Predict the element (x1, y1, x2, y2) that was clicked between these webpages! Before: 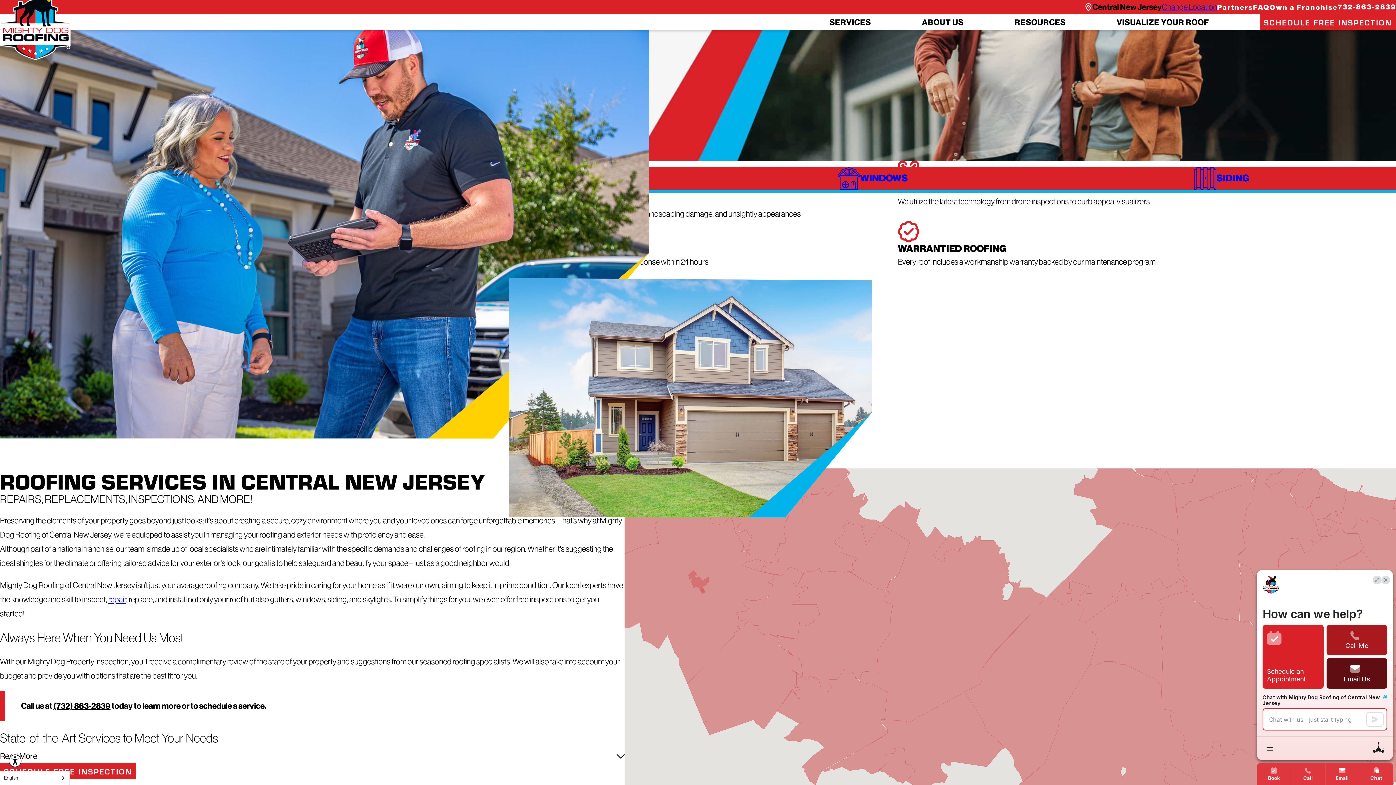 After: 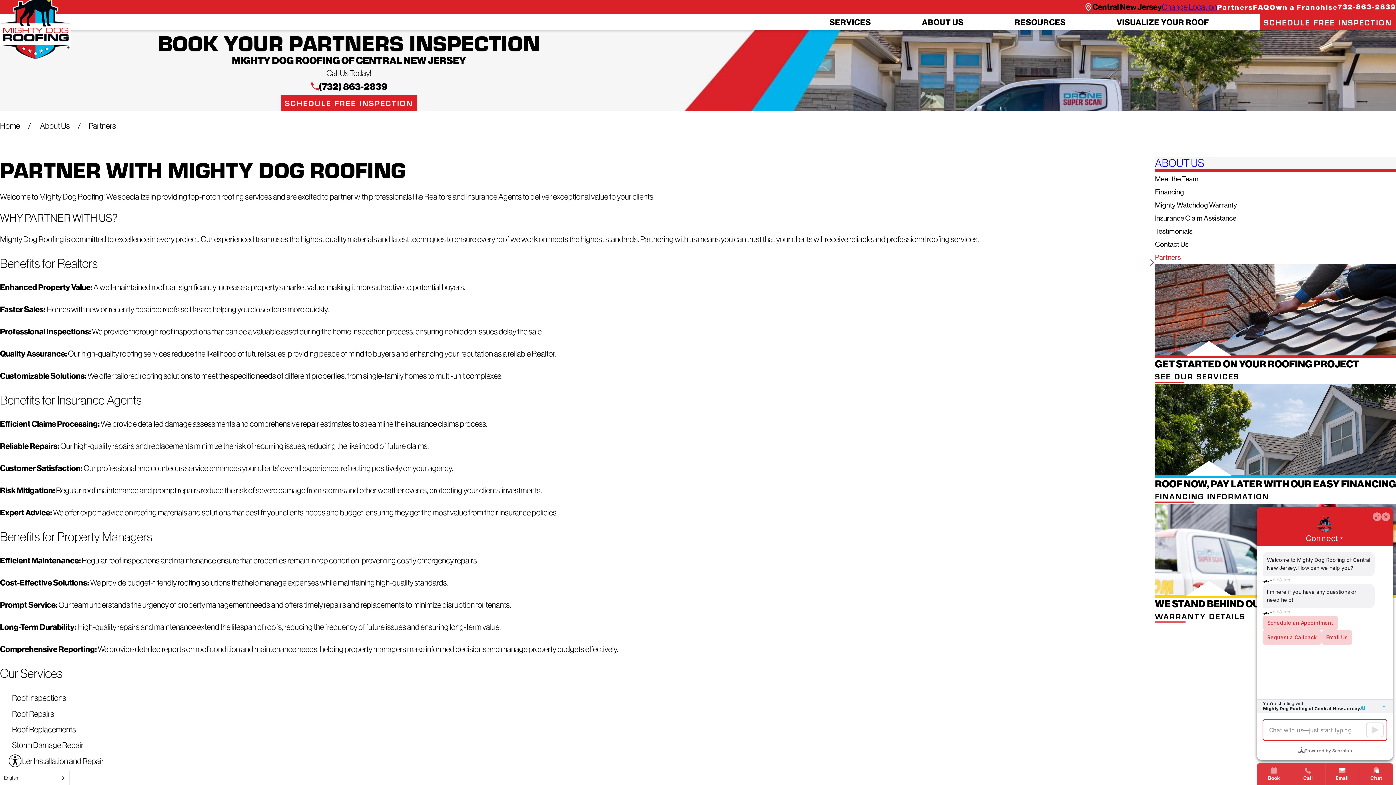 Action: bbox: (1217, 2, 1253, 11) label: Partners